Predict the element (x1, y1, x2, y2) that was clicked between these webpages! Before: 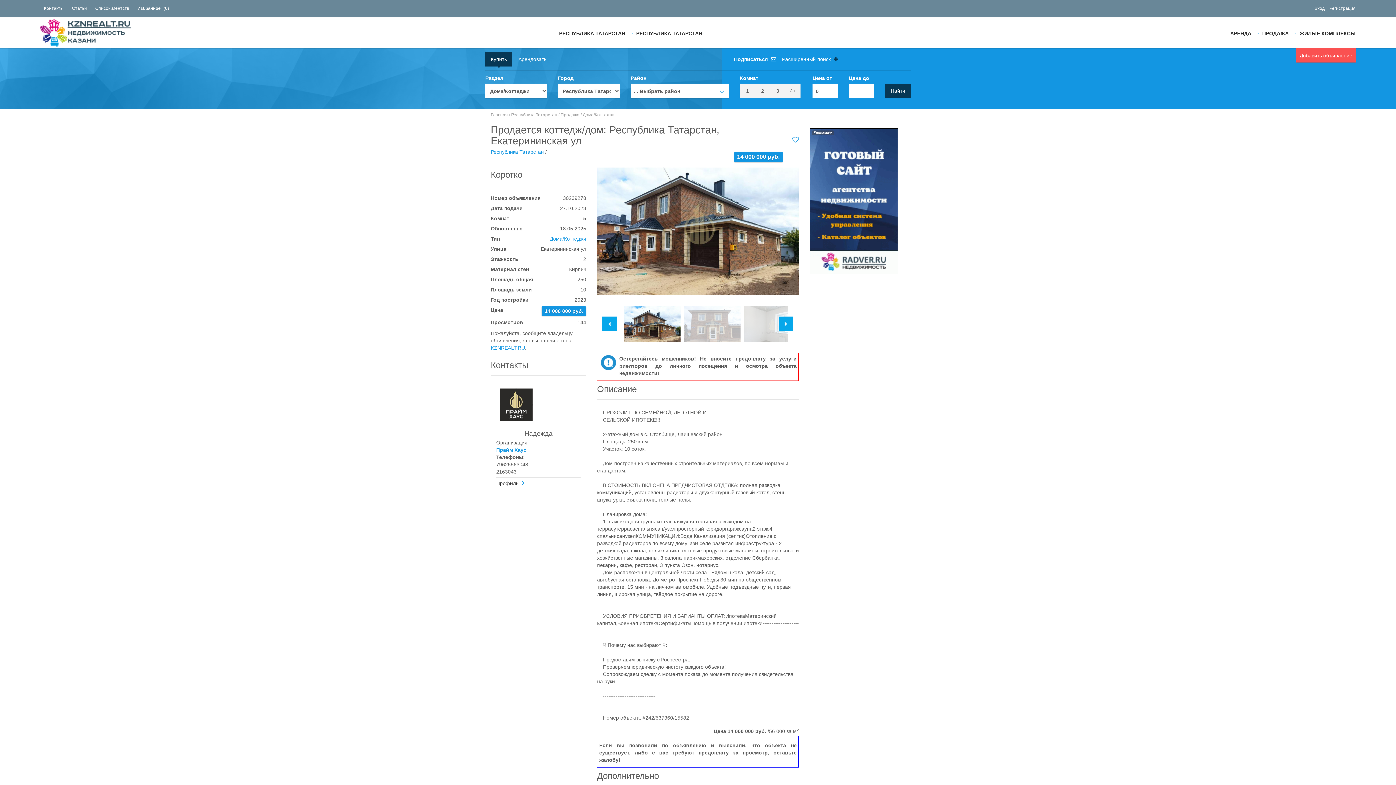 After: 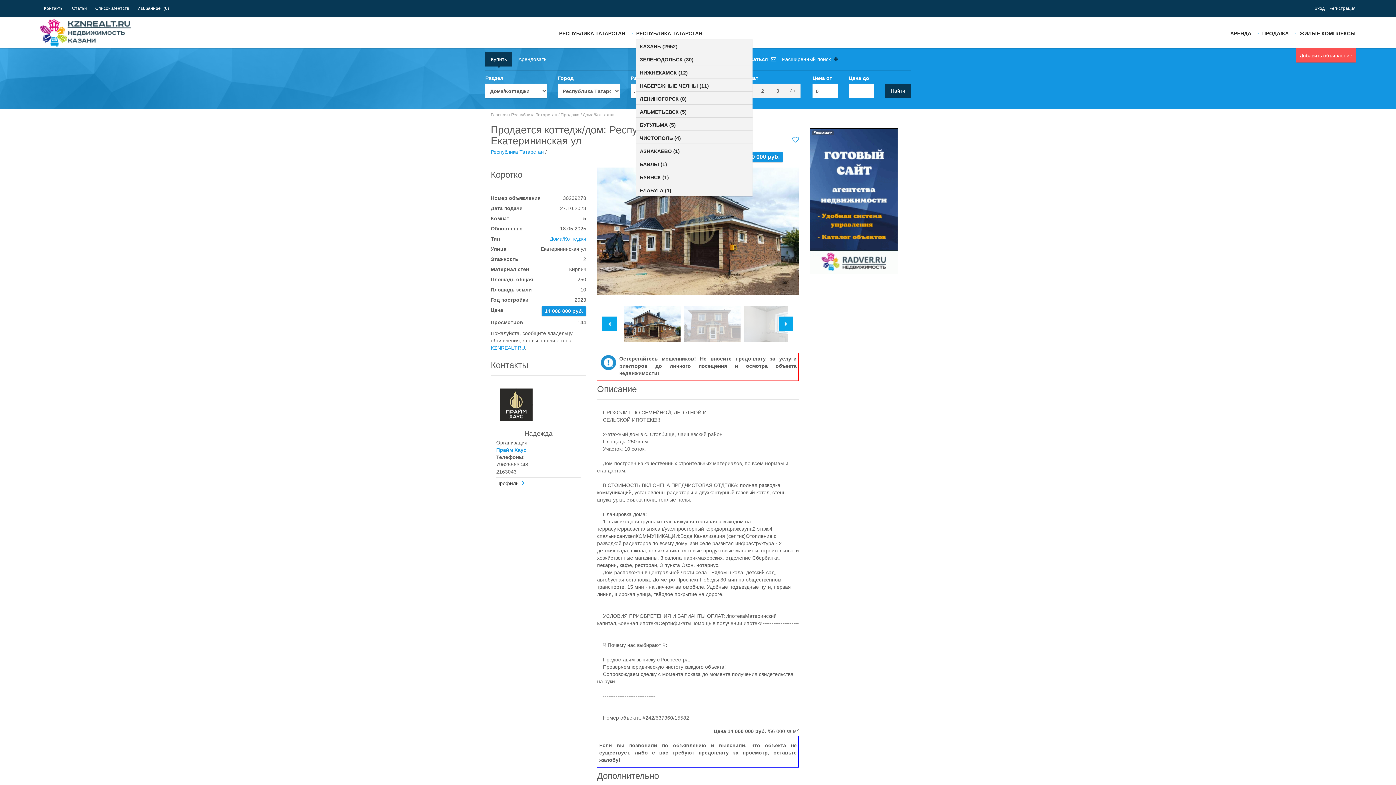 Action: label: РЕСПУБЛИКА ТАТАРСТАН bbox: (630, 30, 702, 35)